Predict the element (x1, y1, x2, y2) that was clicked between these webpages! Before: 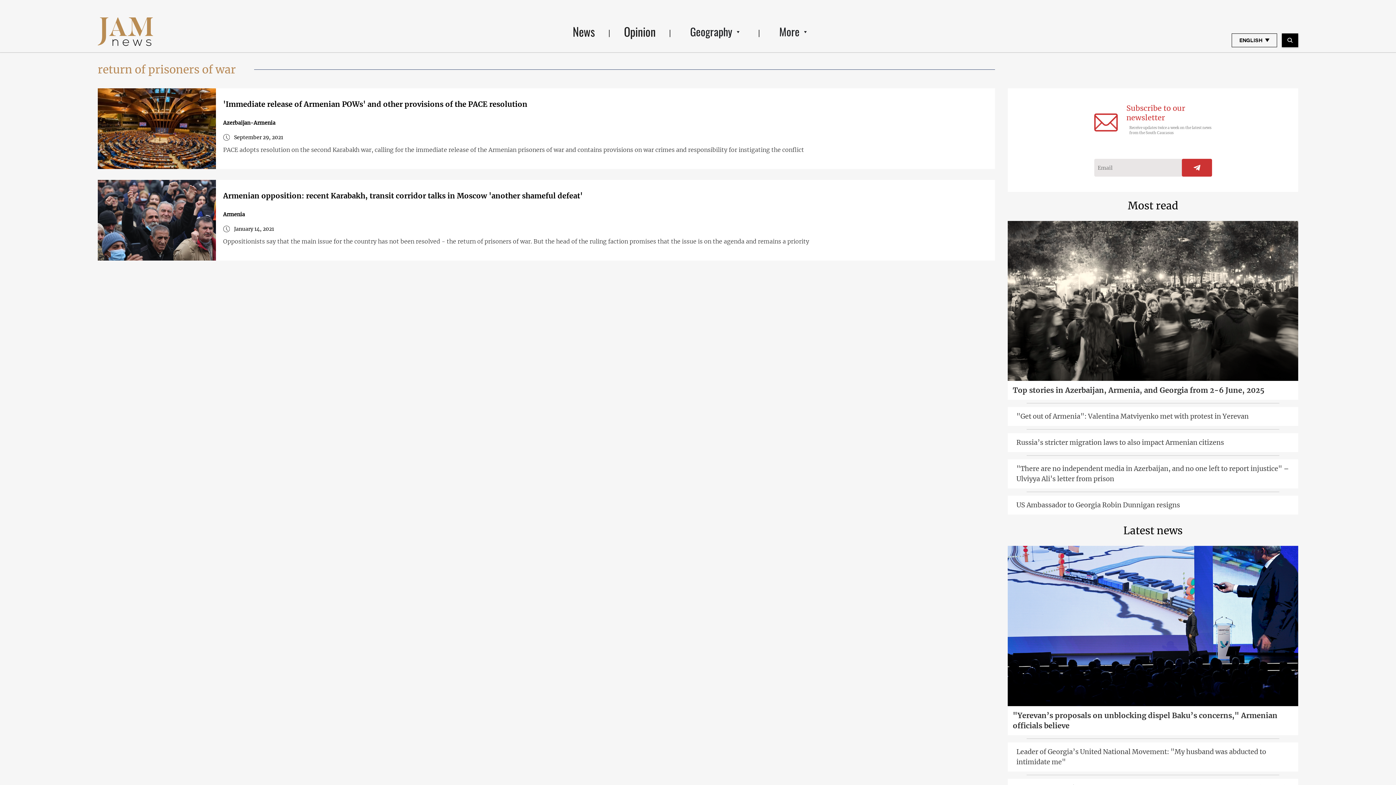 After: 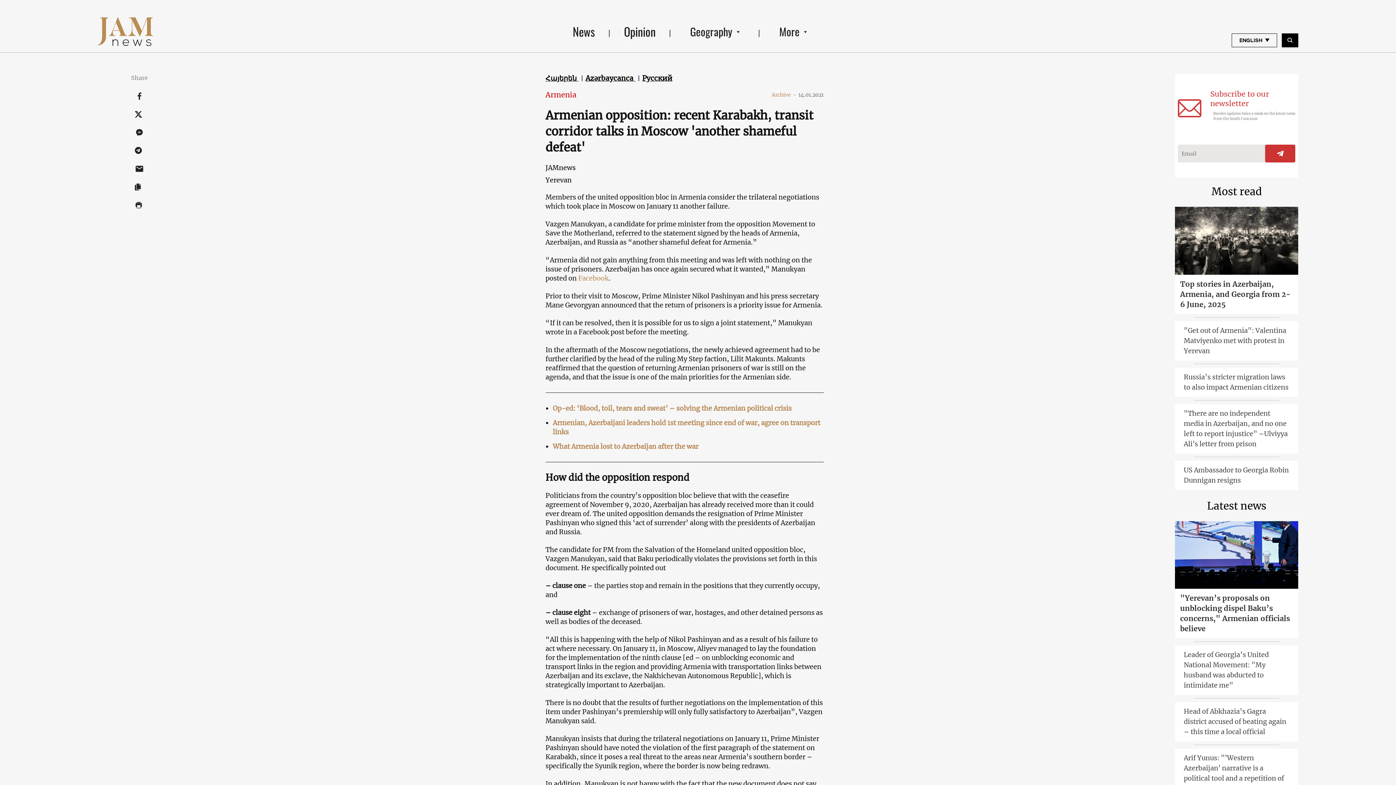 Action: label: Armenian opposition: recent Karabakh, transit corridor talks in Moscow 'another shameful defeat' bbox: (223, 190, 987, 201)